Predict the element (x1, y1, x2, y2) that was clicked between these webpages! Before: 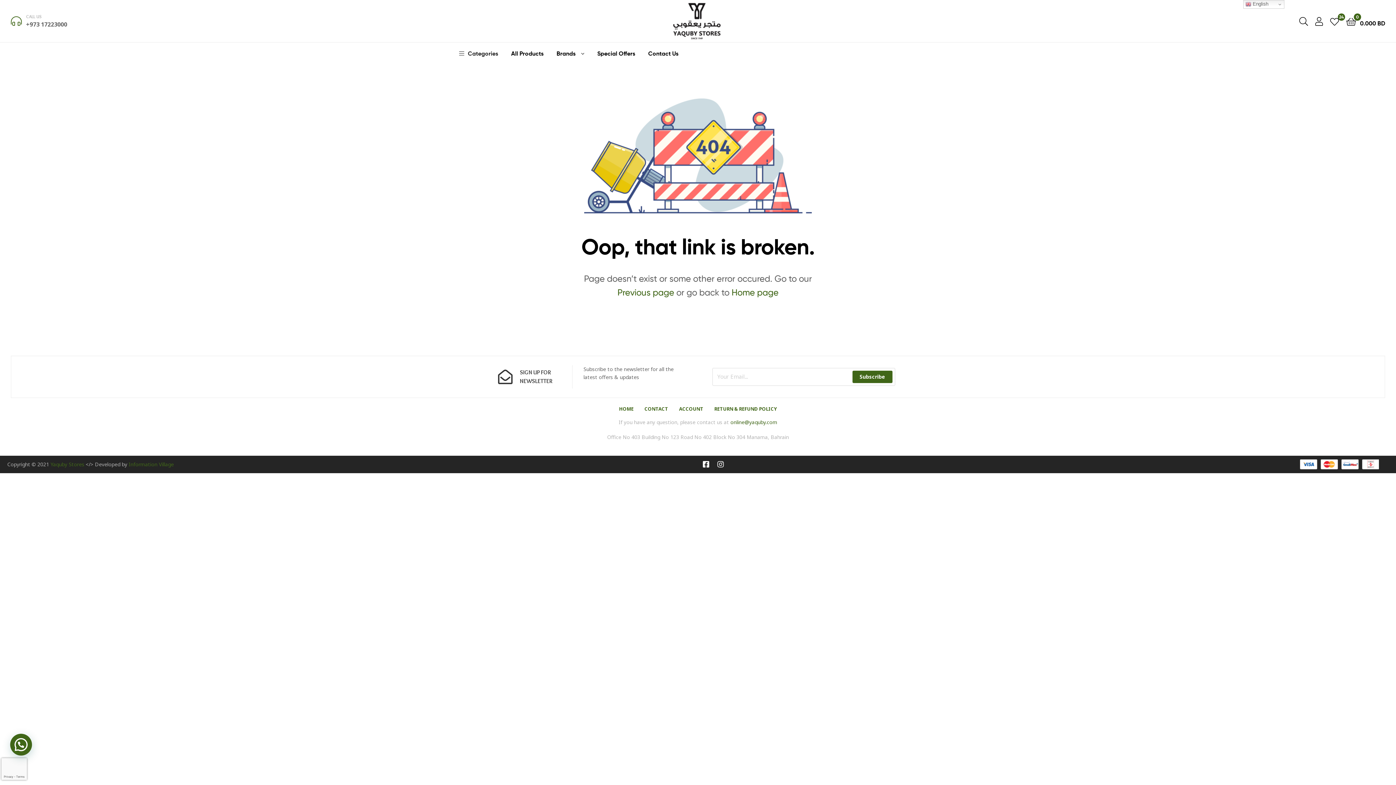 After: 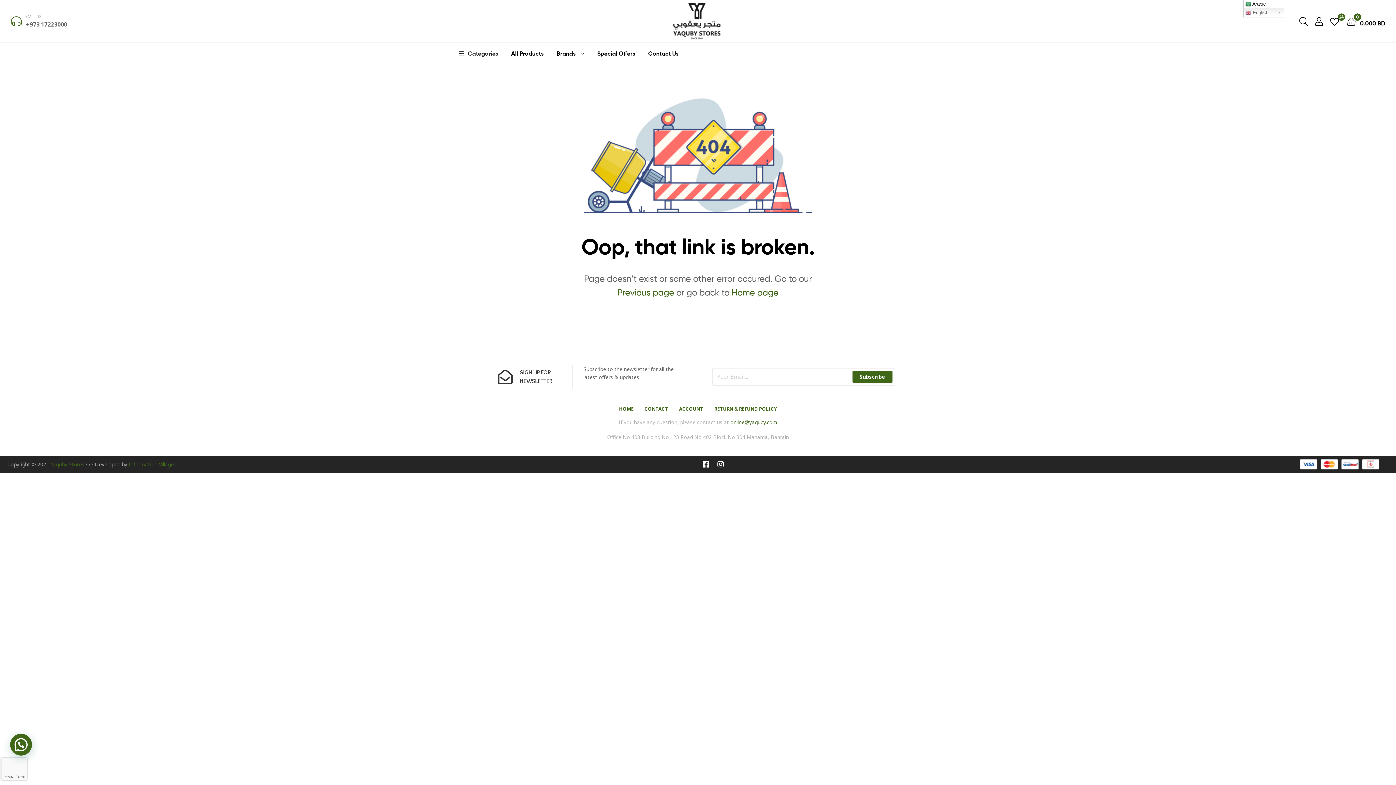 Action: bbox: (1243, 0, 1284, 8) label:  English